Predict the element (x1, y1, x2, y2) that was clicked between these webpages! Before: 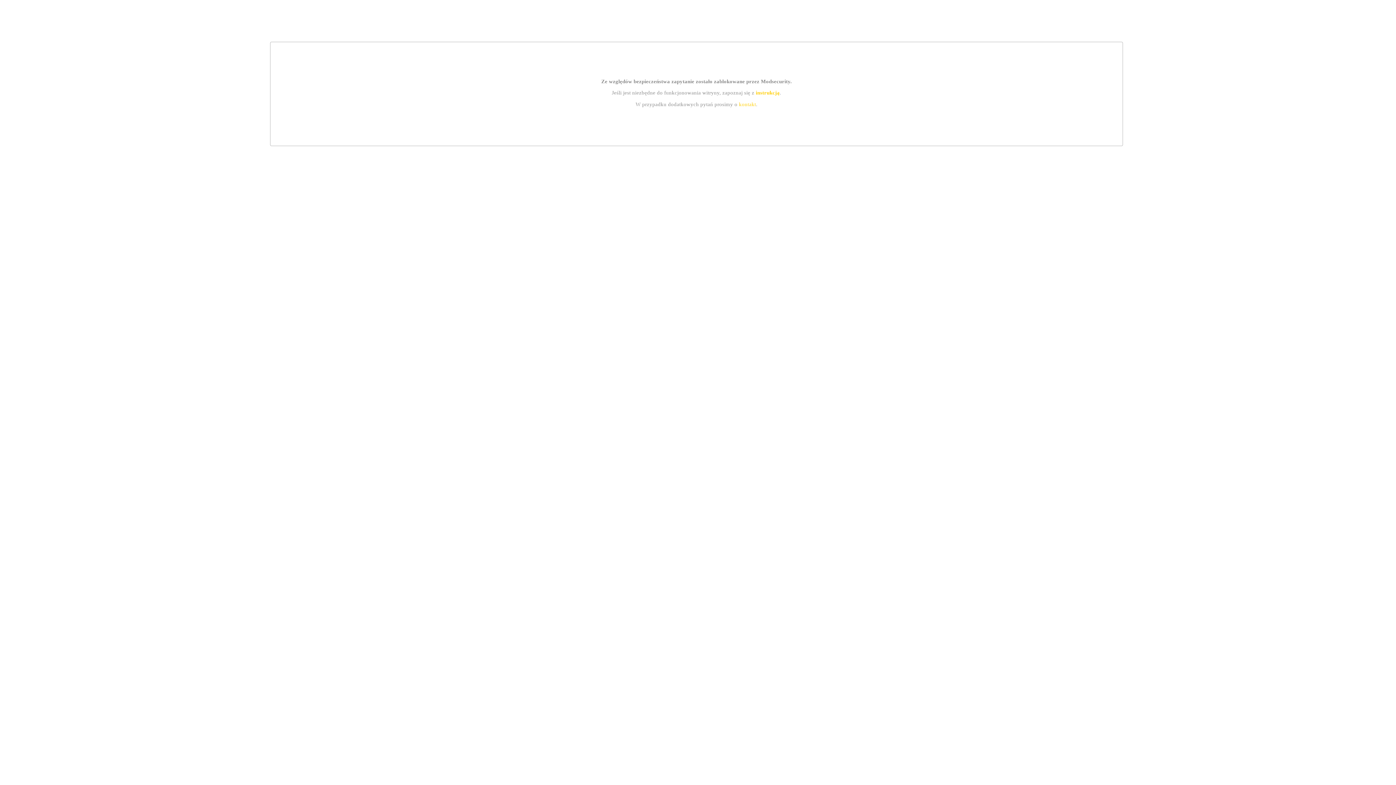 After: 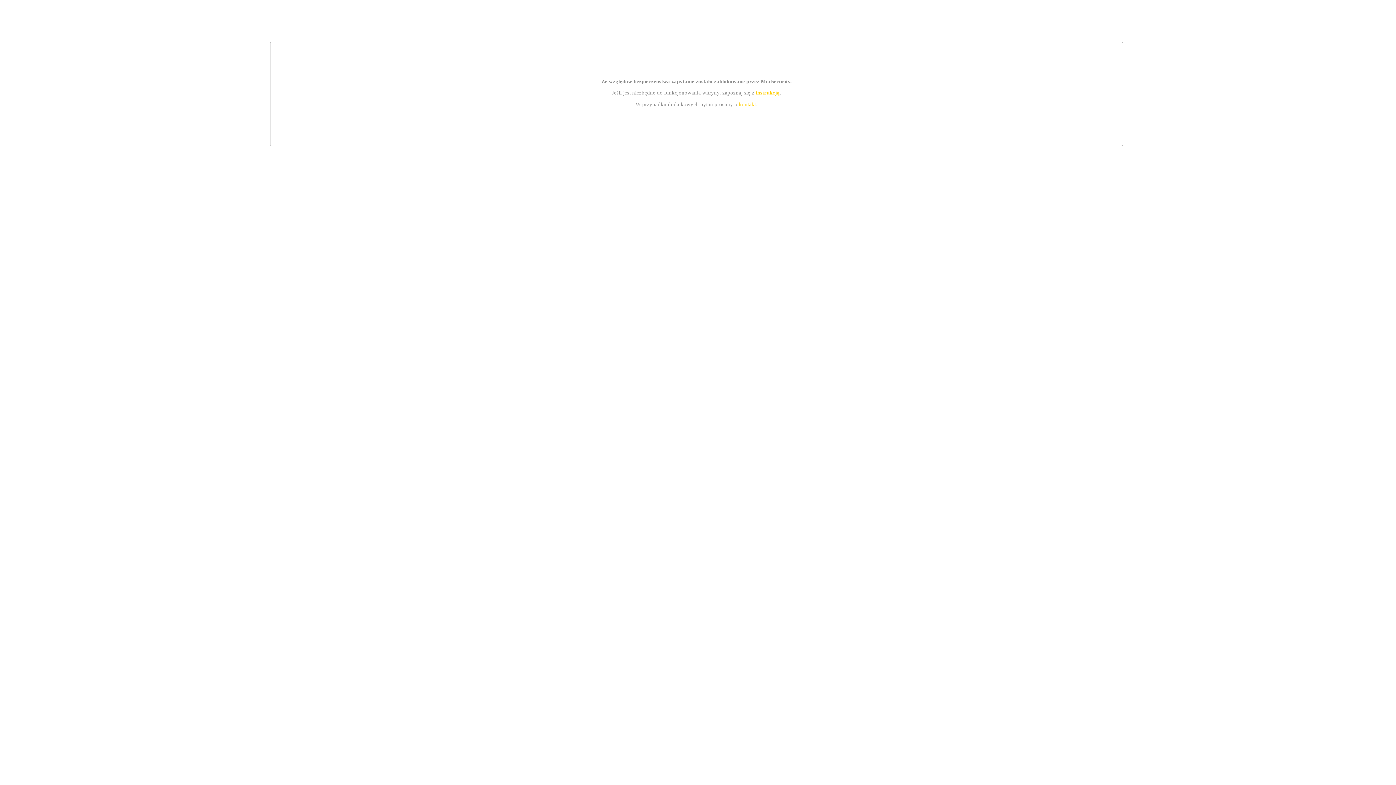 Action: label: instrukcją bbox: (755, 89, 779, 95)